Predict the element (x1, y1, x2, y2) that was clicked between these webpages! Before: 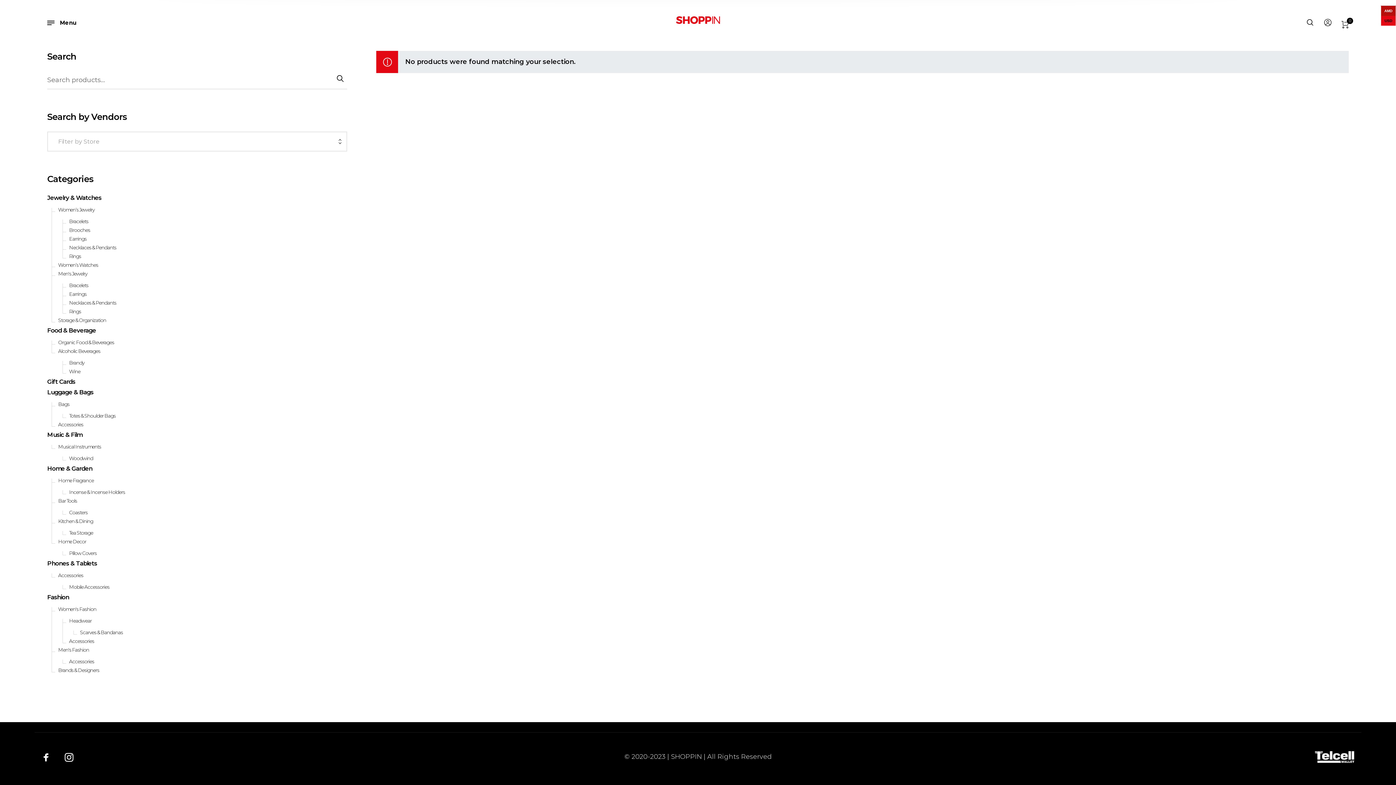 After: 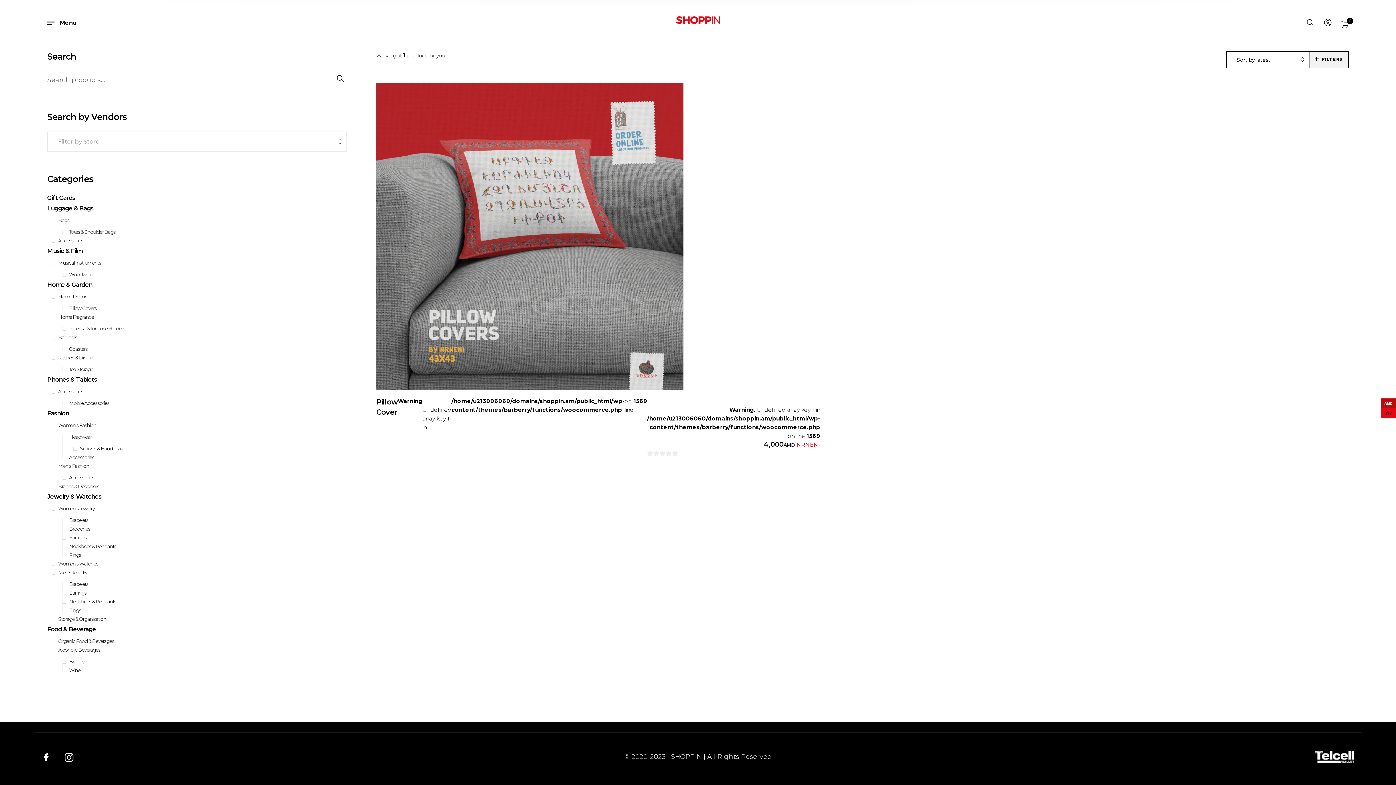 Action: label: Home Decor bbox: (58, 538, 86, 544)